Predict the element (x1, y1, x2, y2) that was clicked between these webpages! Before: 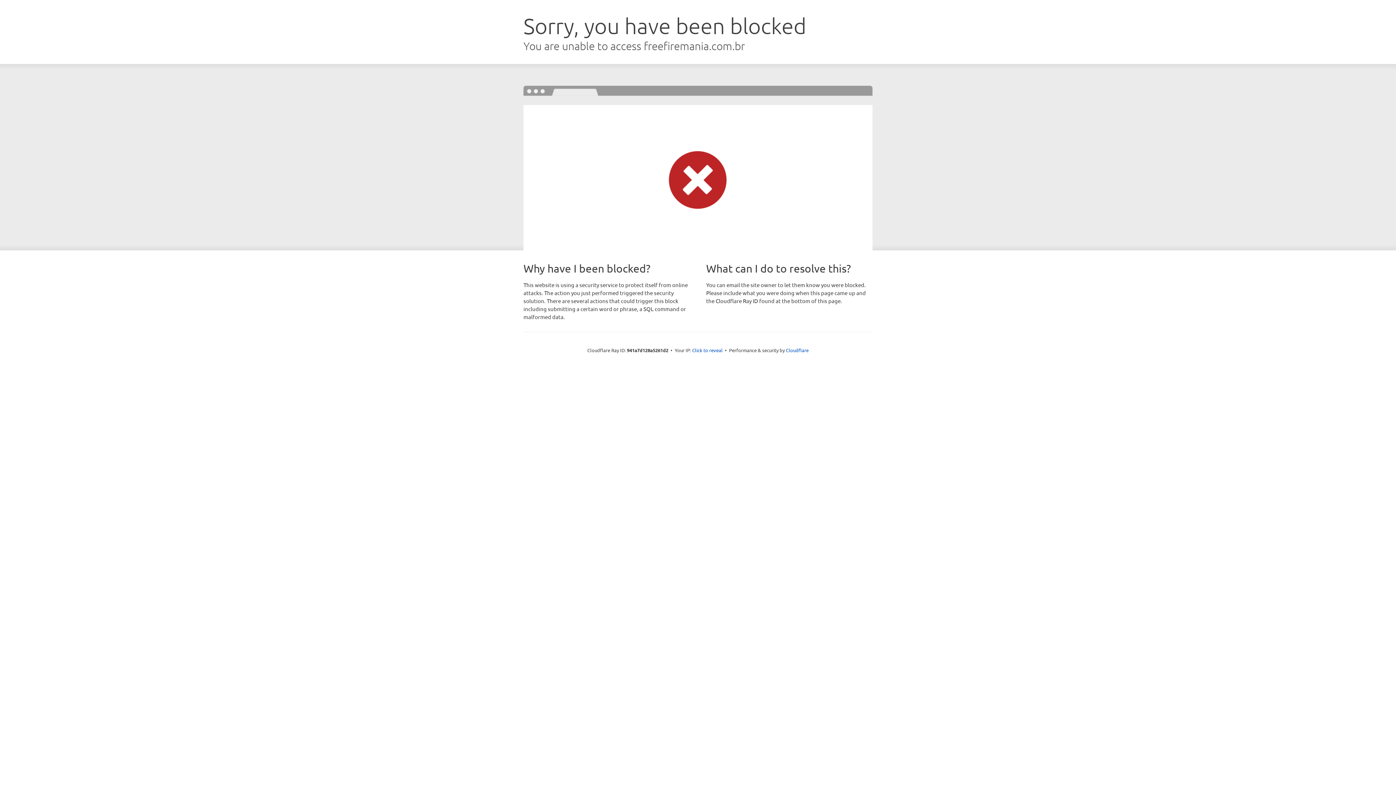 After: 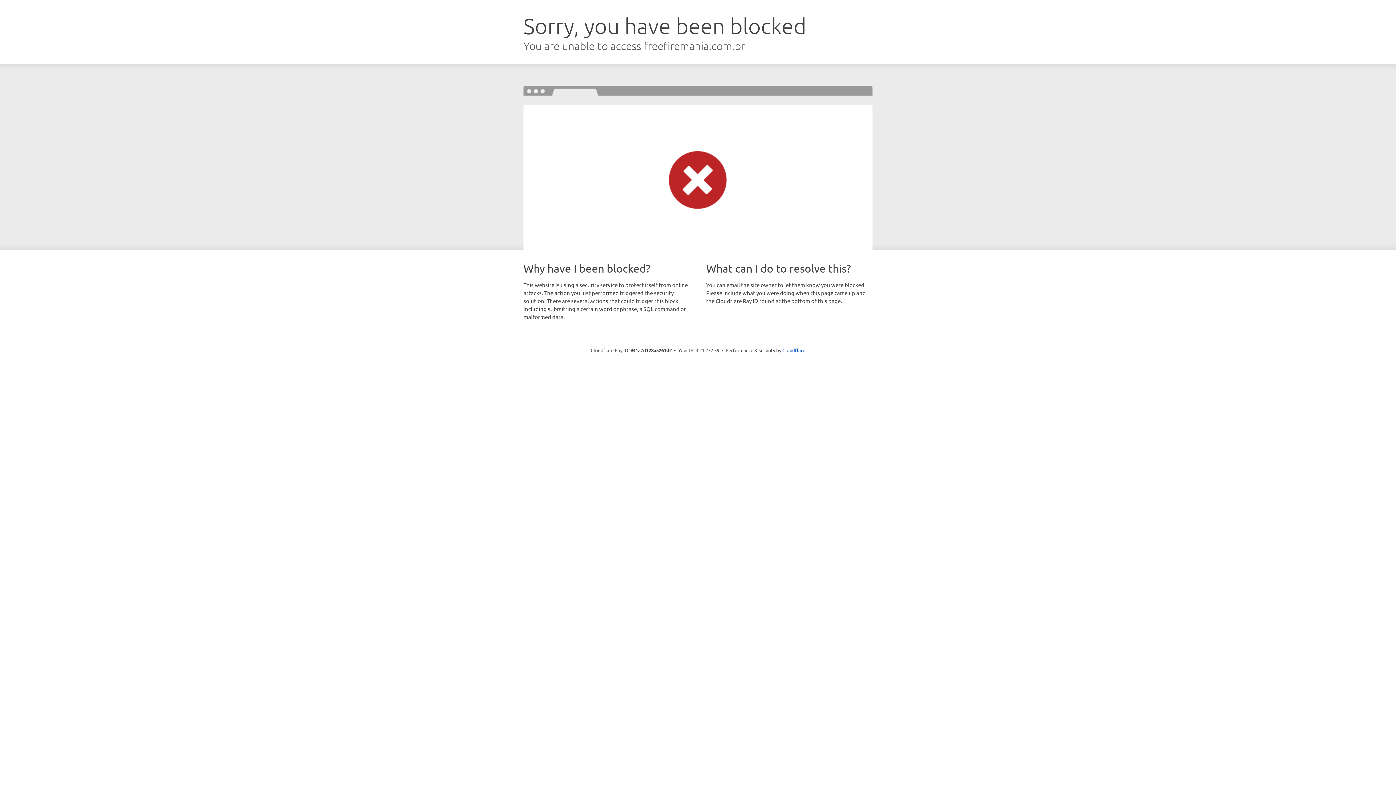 Action: label: Click to reveal bbox: (692, 346, 722, 353)